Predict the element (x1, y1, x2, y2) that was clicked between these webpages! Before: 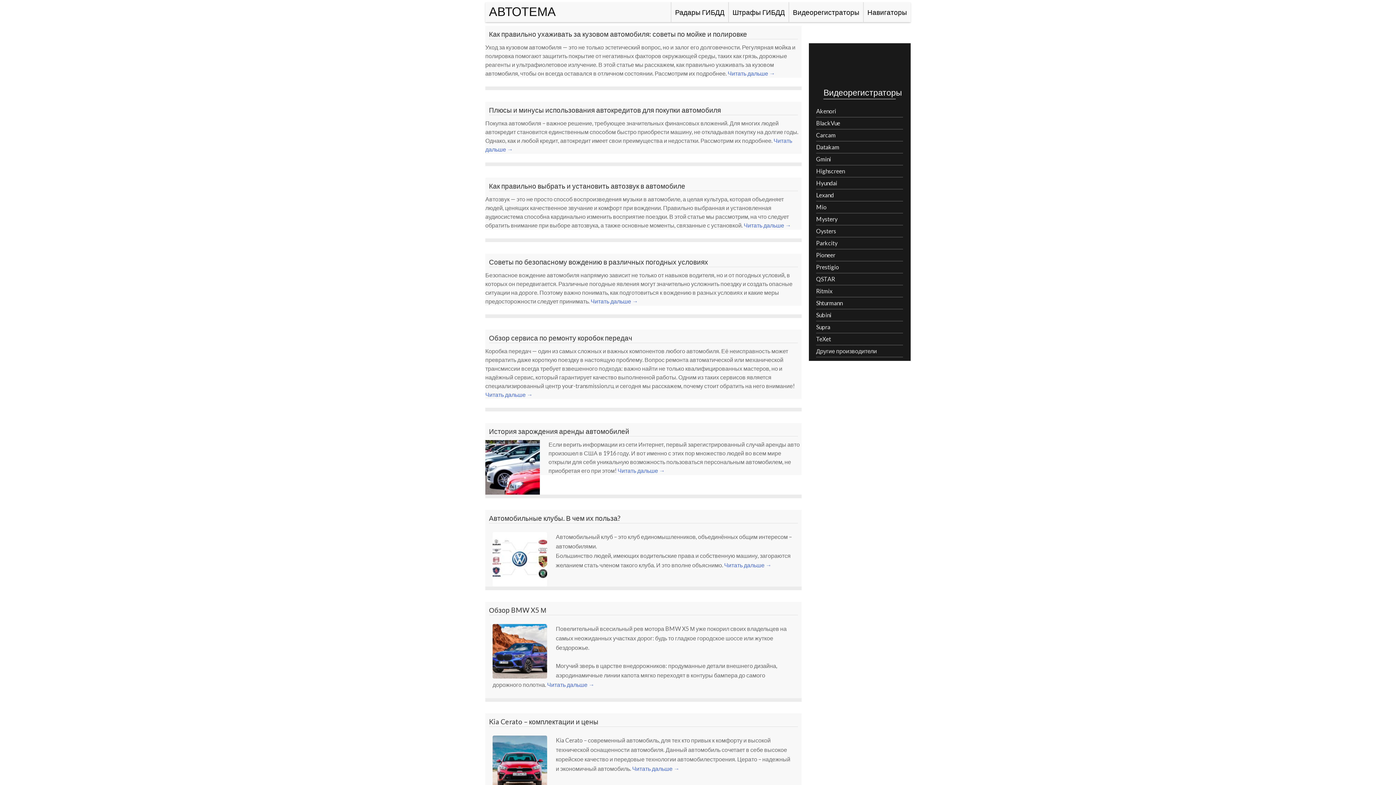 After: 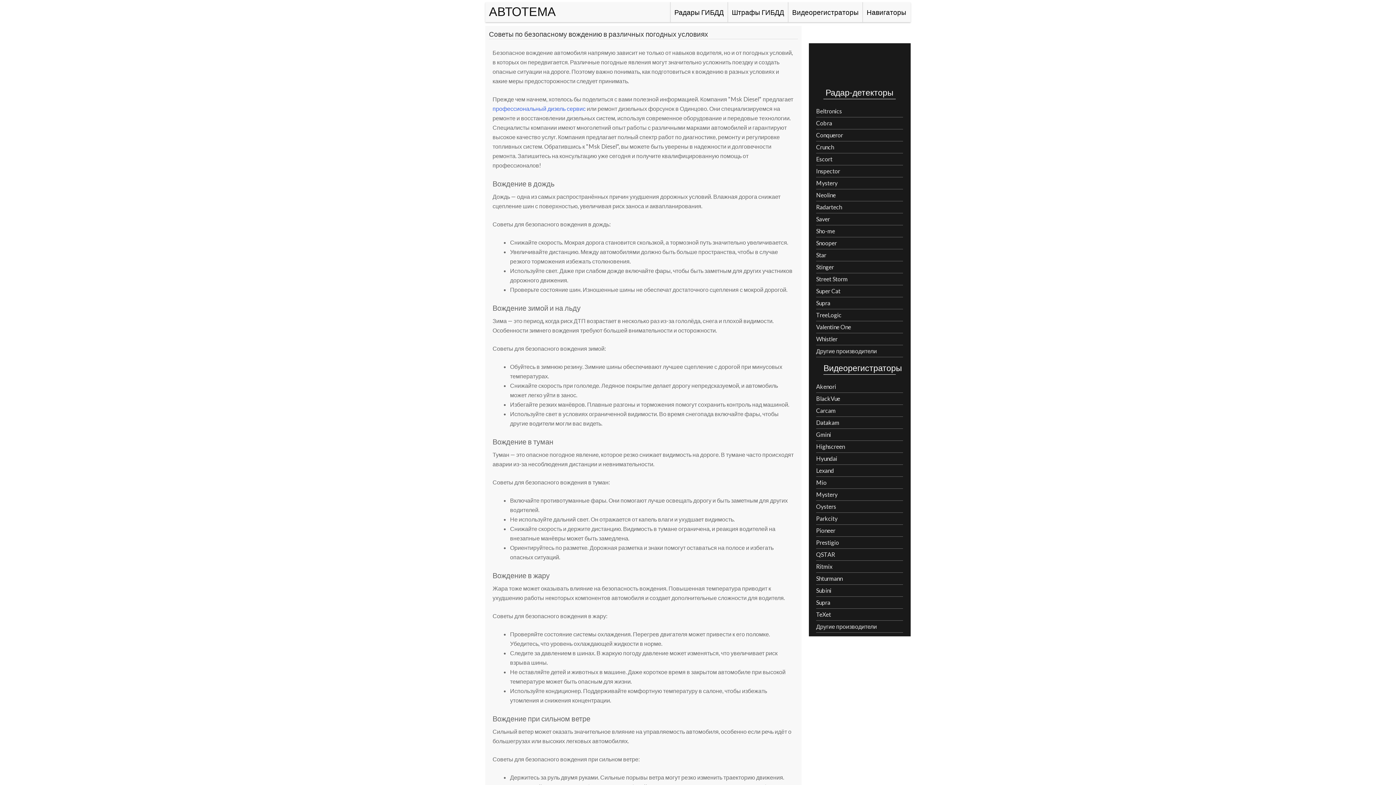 Action: label: Читать дальше → bbox: (590, 297, 638, 304)